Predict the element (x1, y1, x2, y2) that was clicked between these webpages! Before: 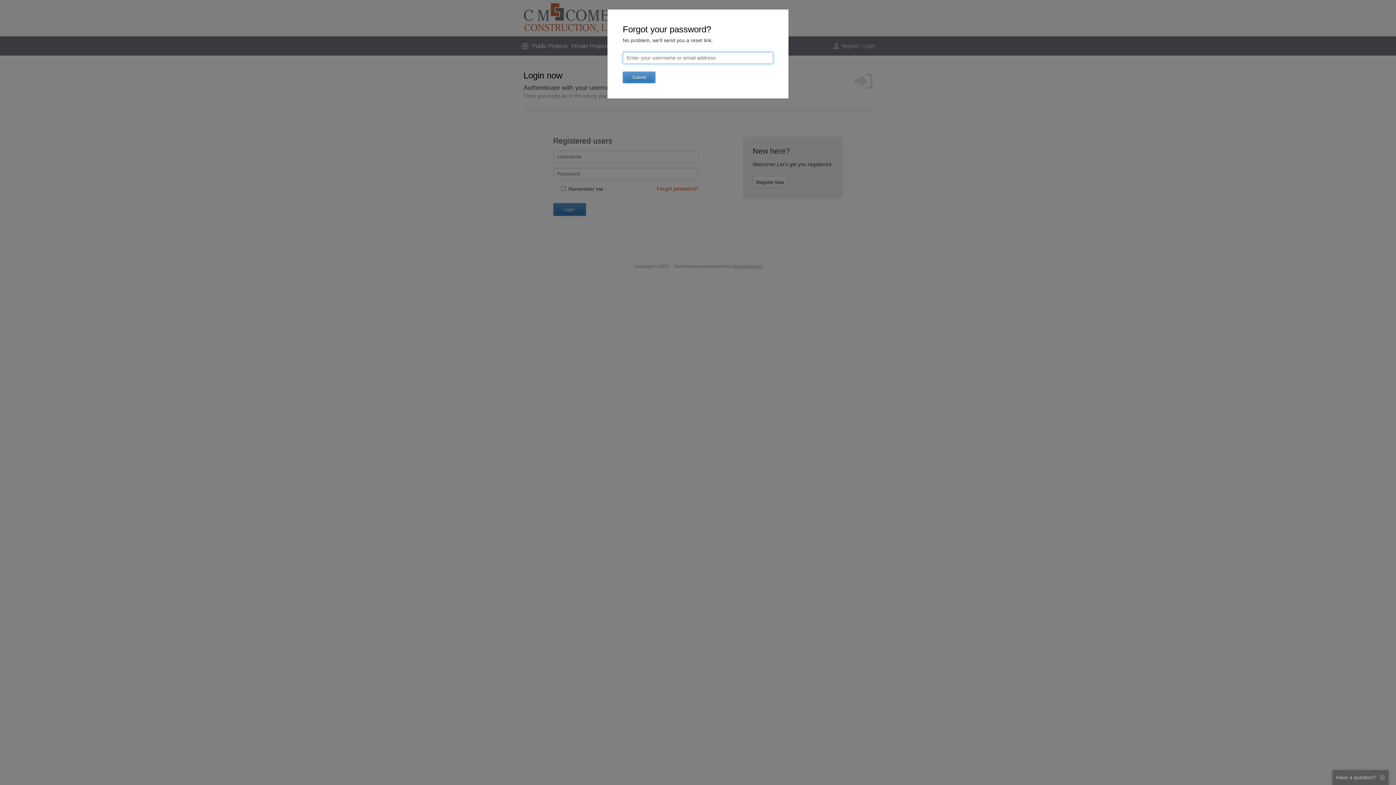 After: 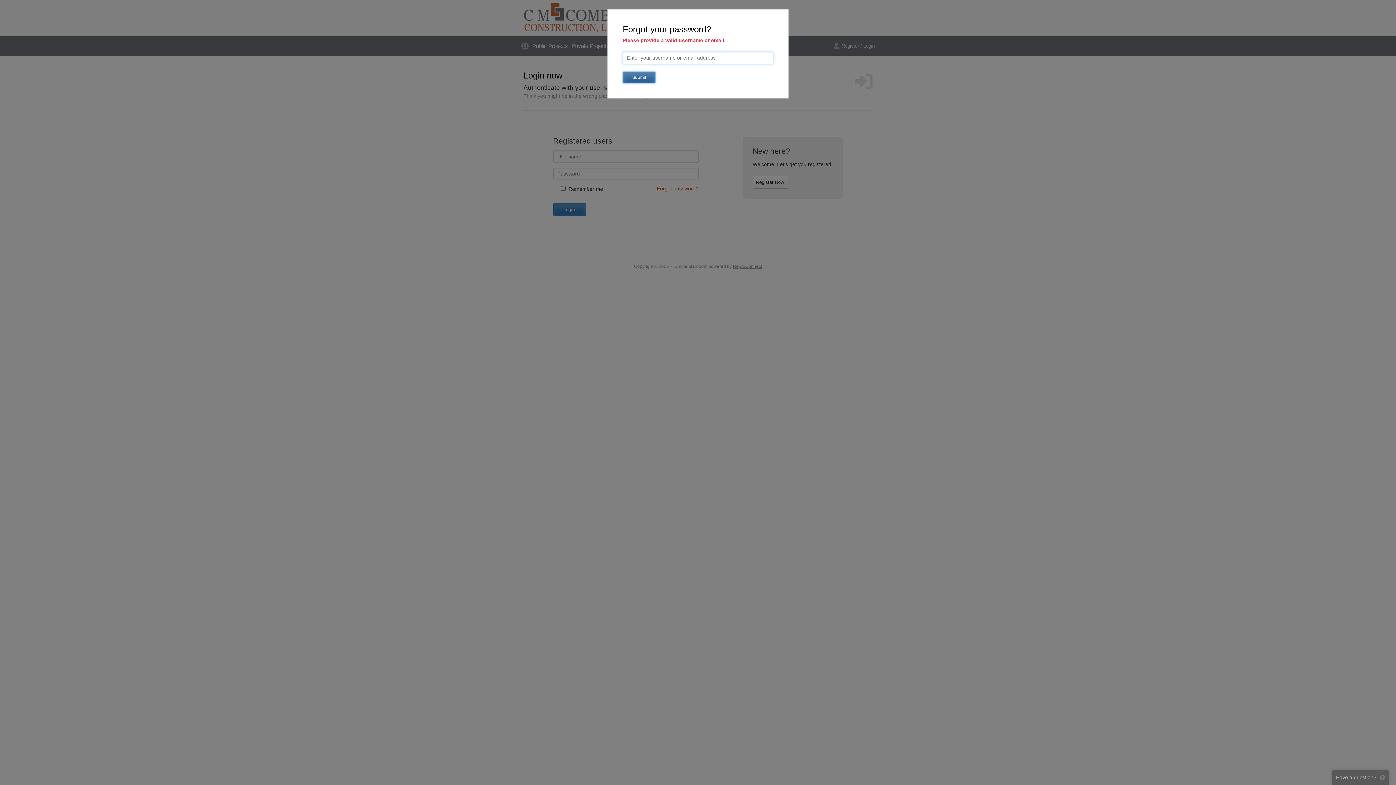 Action: label: Submit bbox: (622, 71, 655, 83)